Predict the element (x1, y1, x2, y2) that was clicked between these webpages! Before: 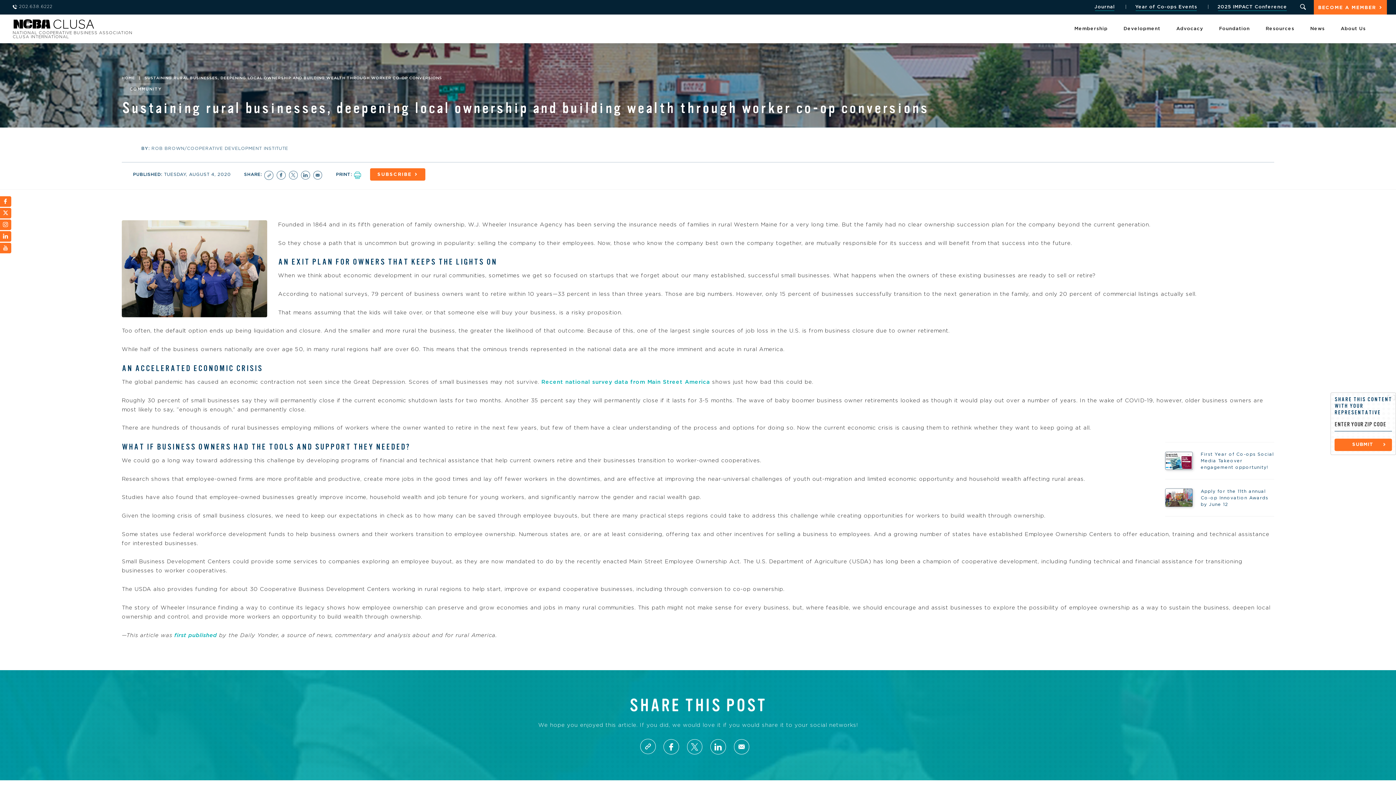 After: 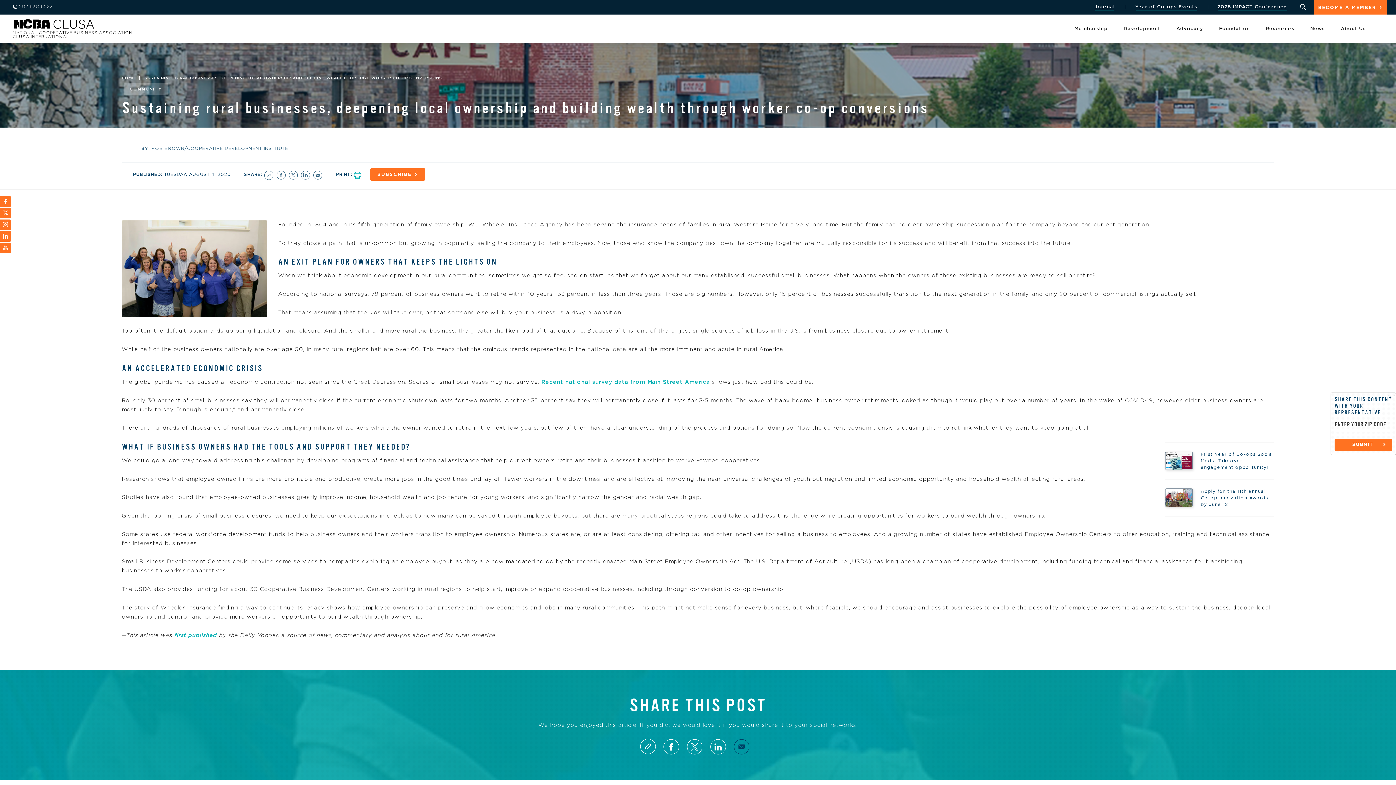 Action: bbox: (734, 739, 749, 754)